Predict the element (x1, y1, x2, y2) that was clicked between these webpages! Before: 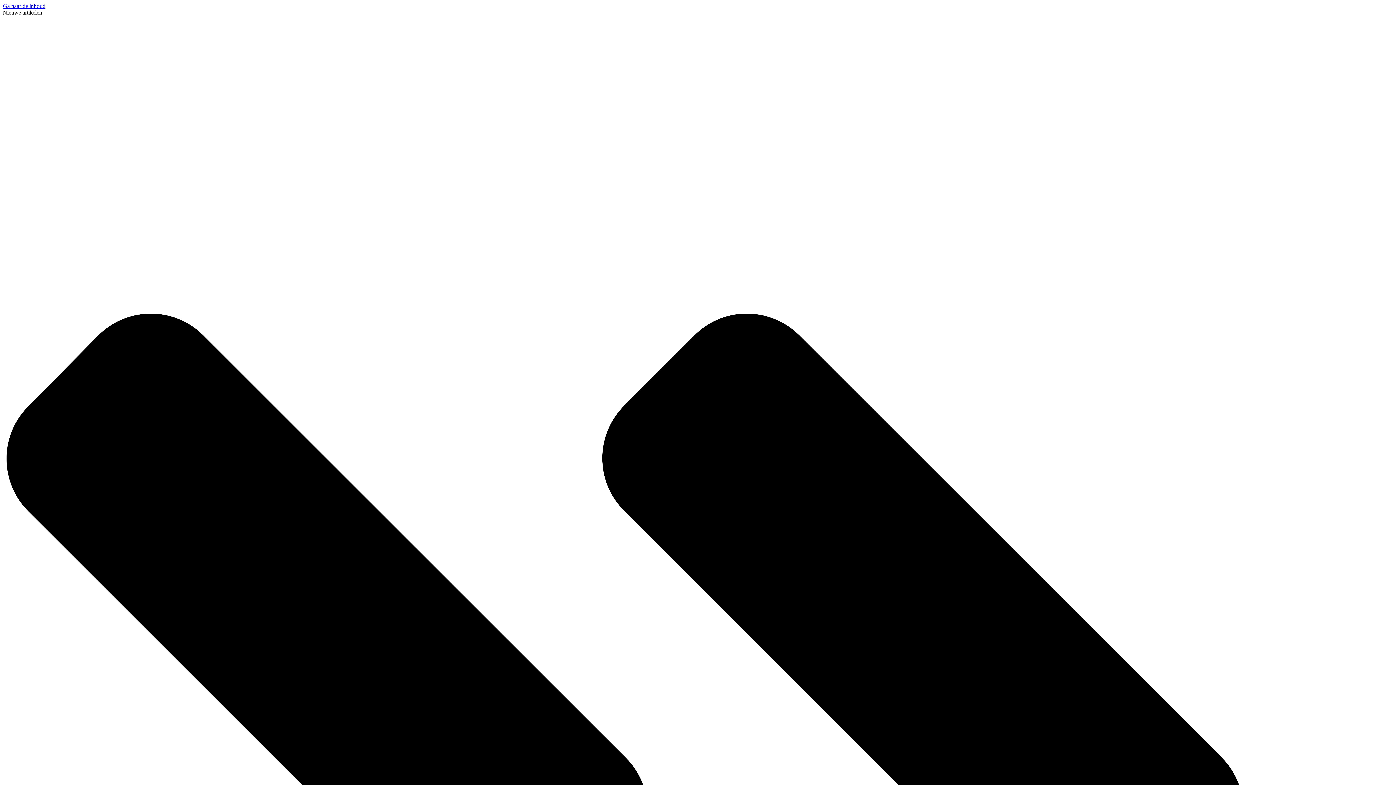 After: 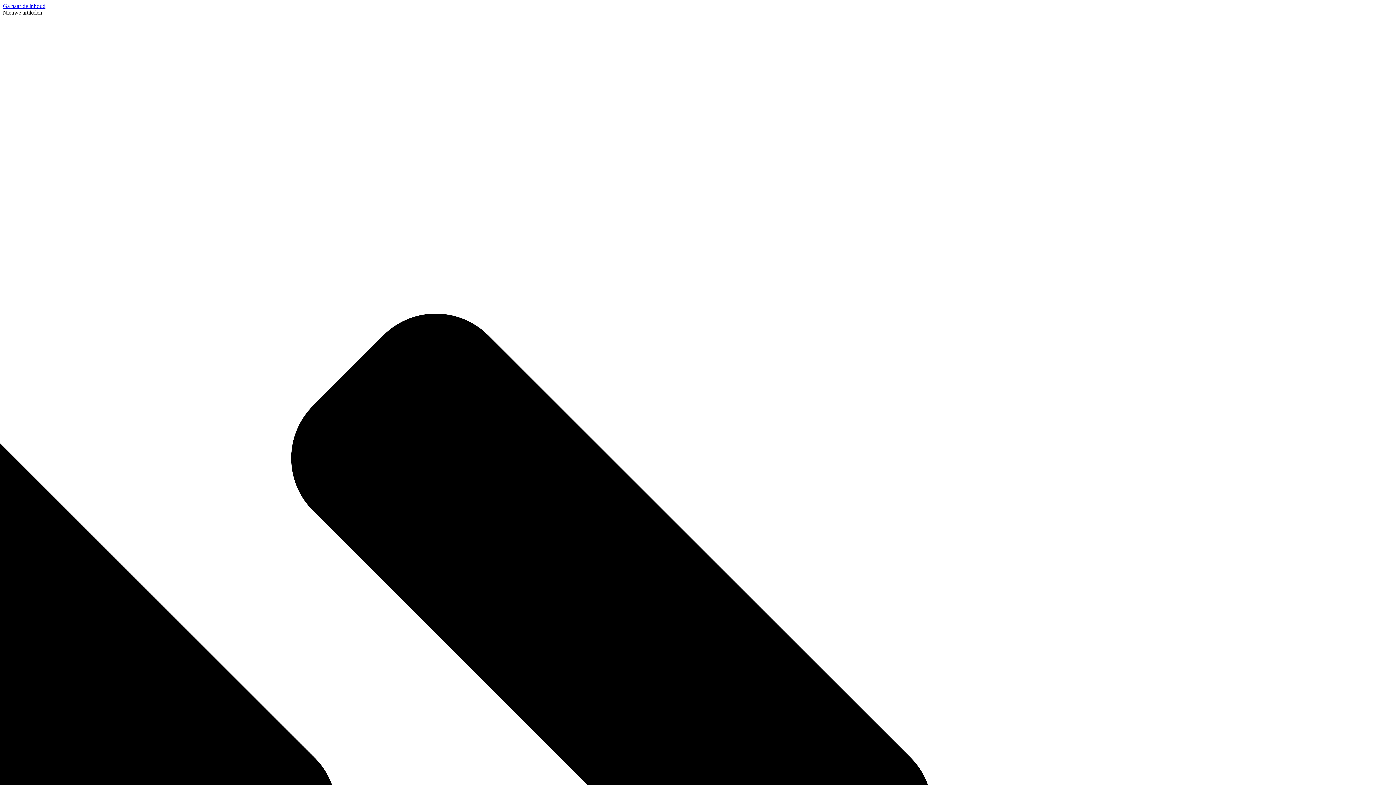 Action: label: Ga naar de inhoud bbox: (2, 2, 45, 9)